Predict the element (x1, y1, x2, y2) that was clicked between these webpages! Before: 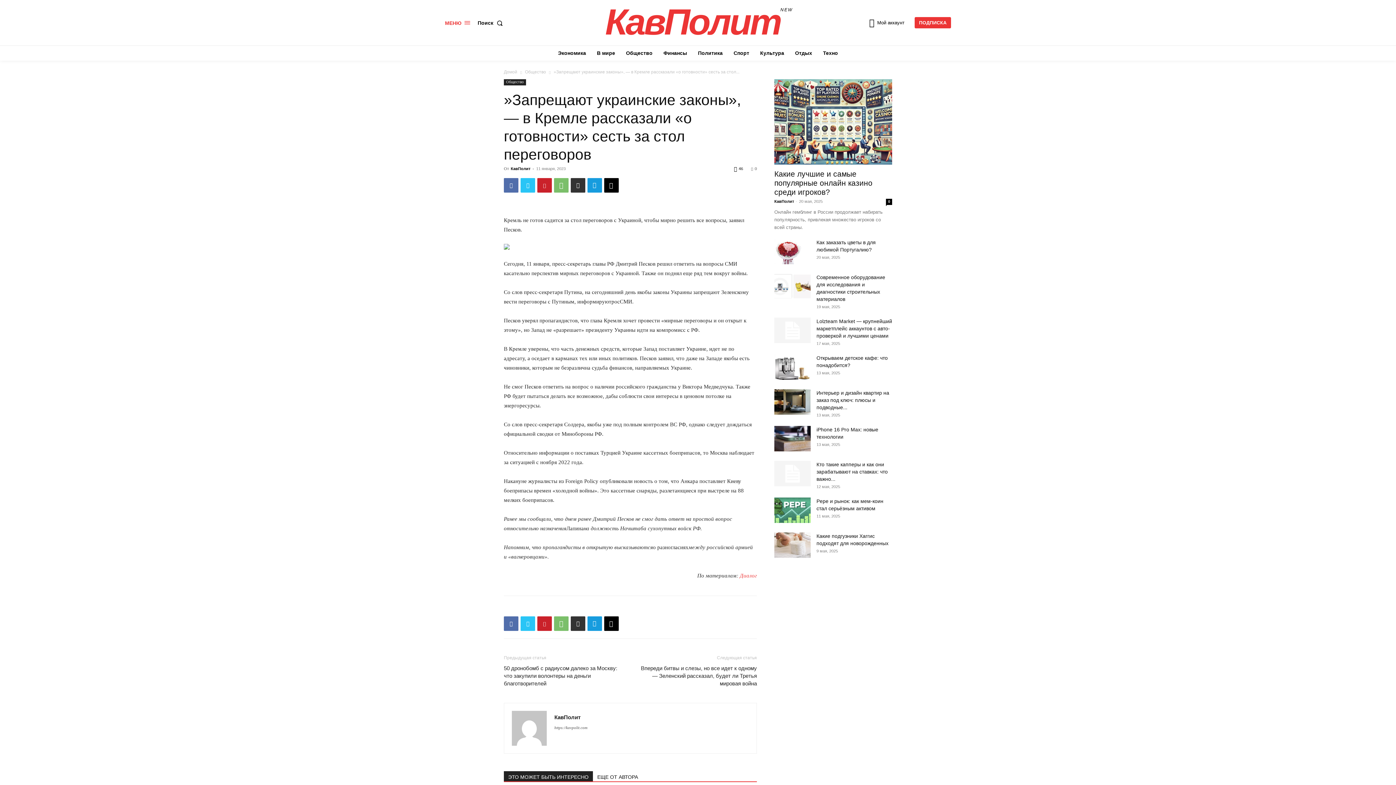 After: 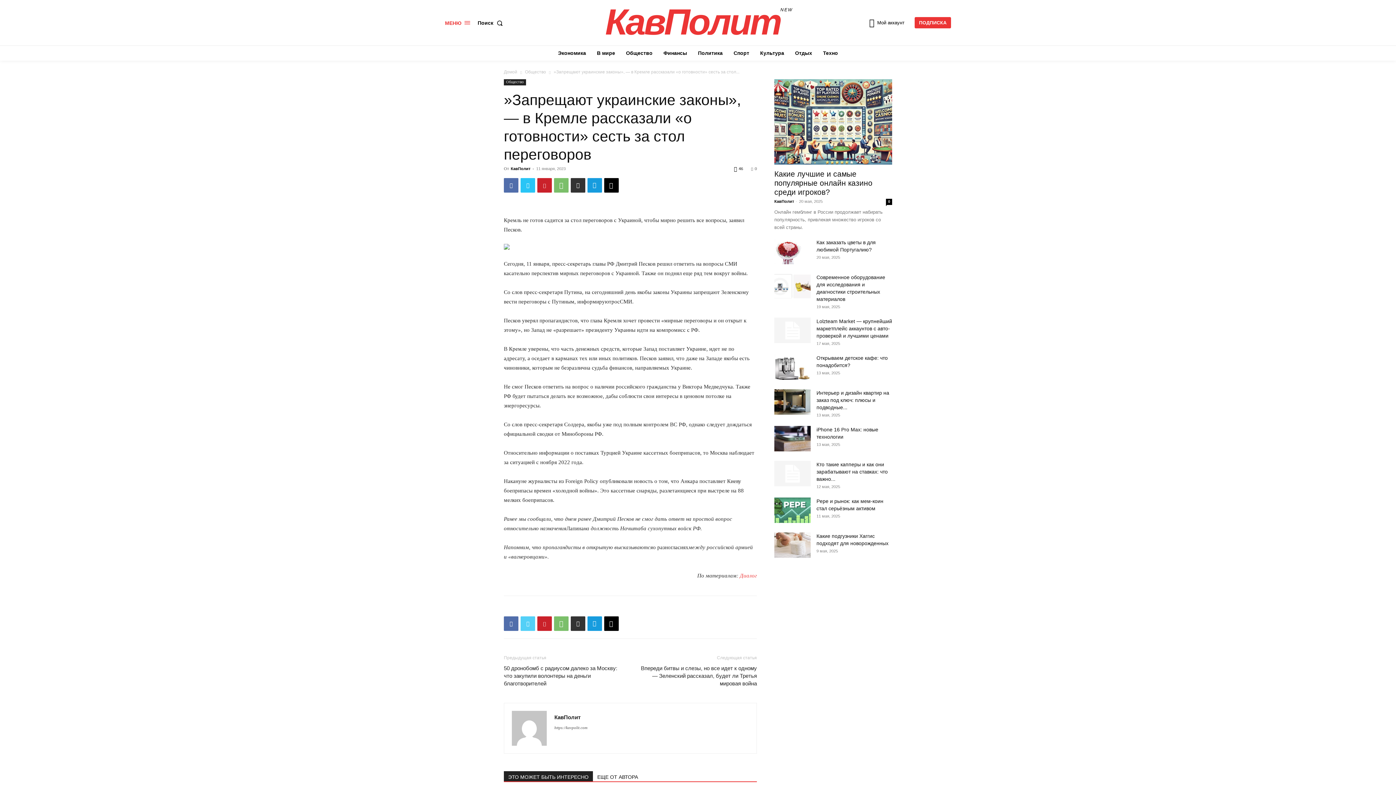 Action: bbox: (520, 616, 535, 631)